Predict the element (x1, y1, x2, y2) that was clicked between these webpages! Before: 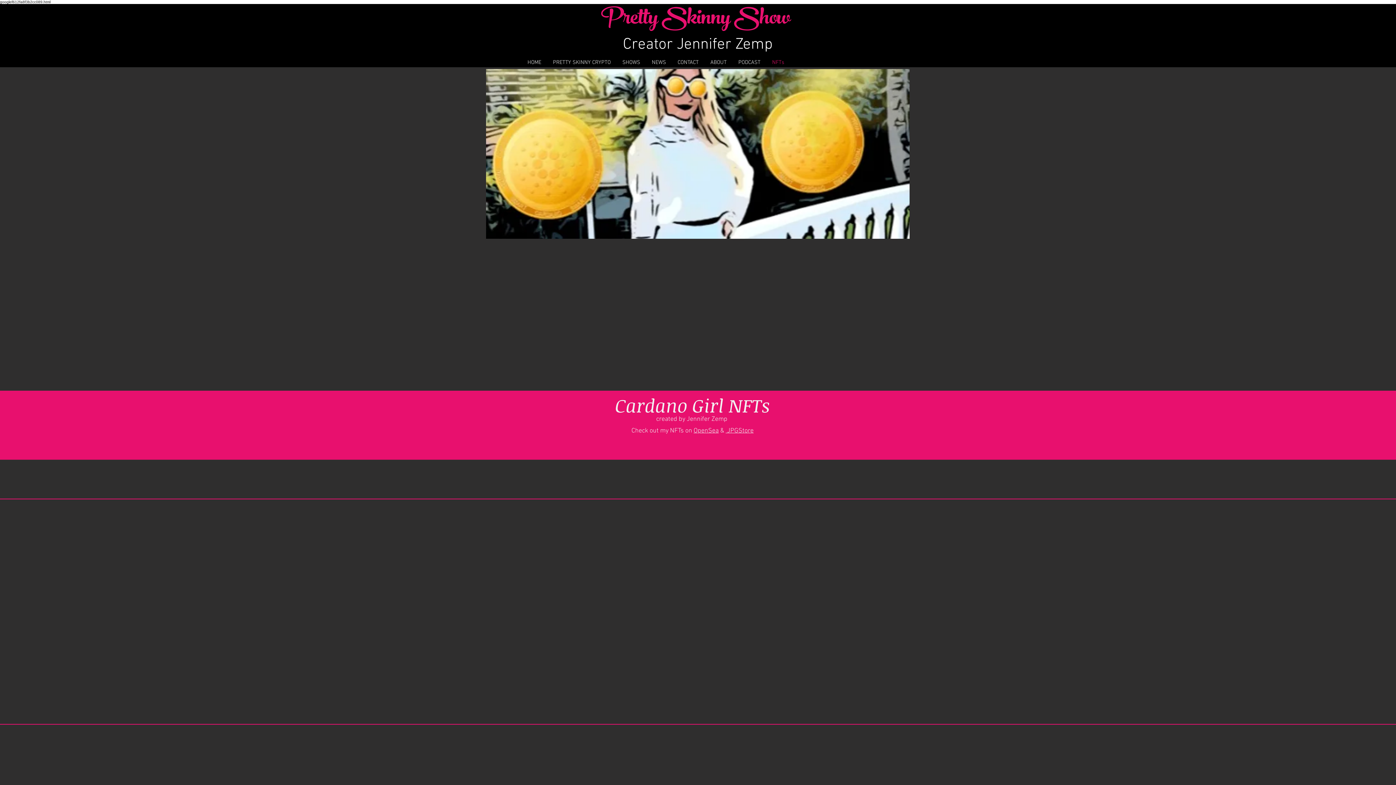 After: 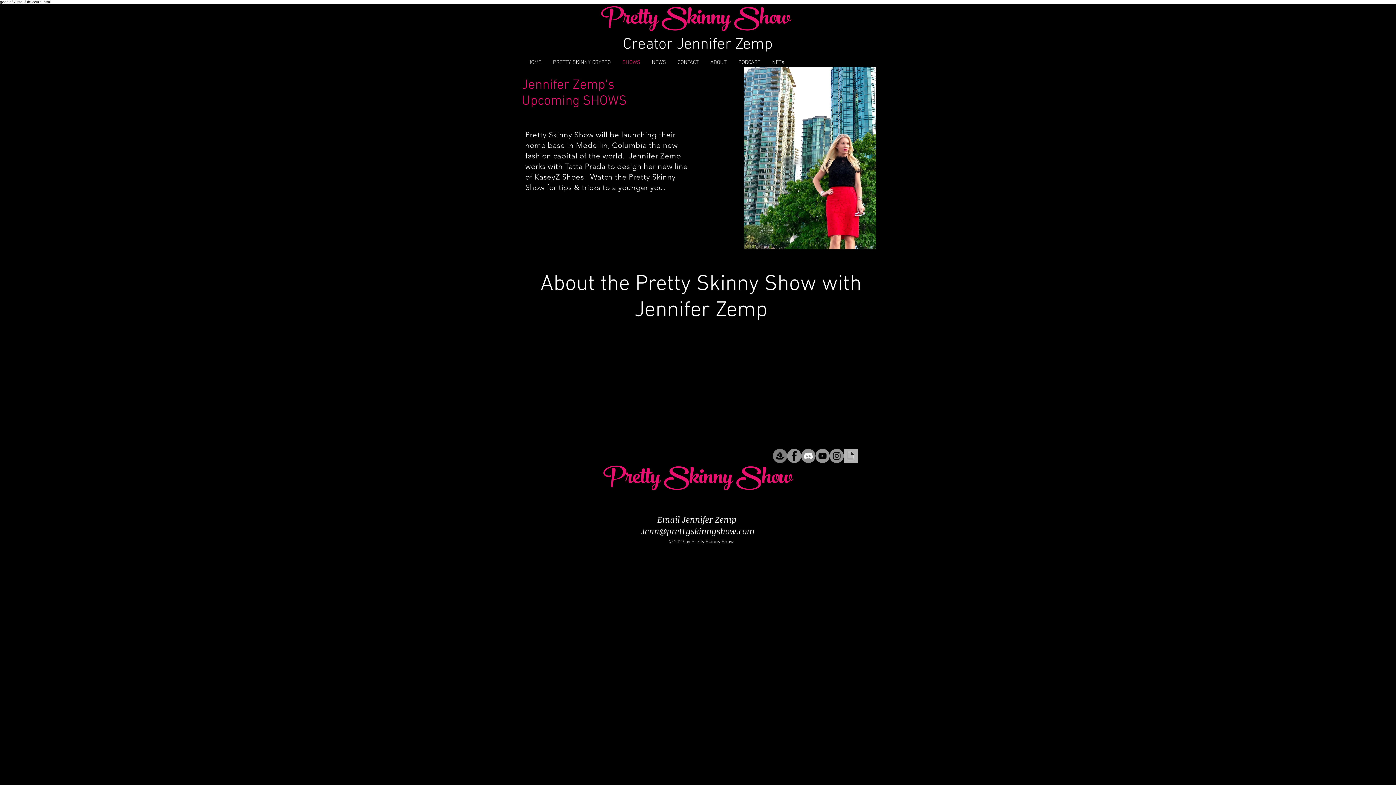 Action: bbox: (616, 57, 646, 67) label: SHOWS